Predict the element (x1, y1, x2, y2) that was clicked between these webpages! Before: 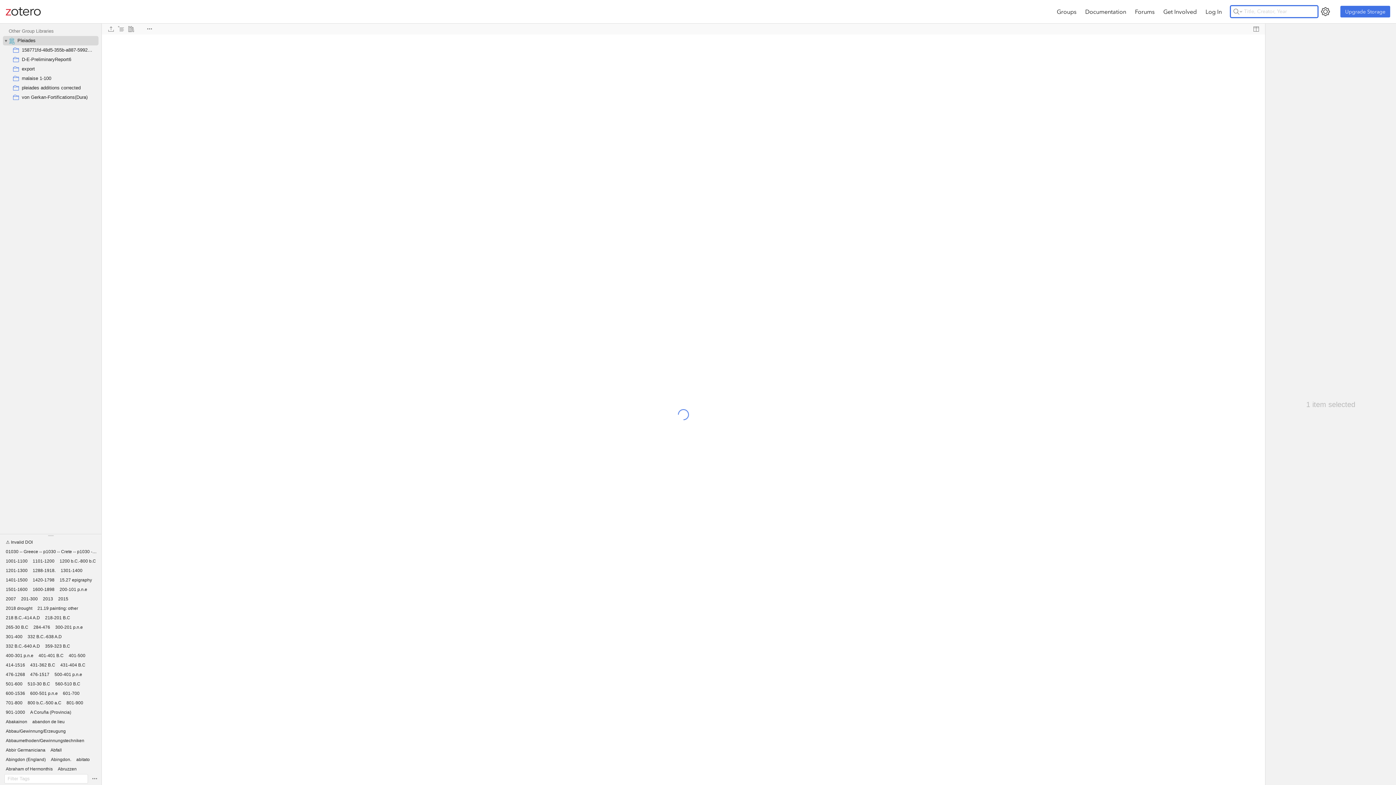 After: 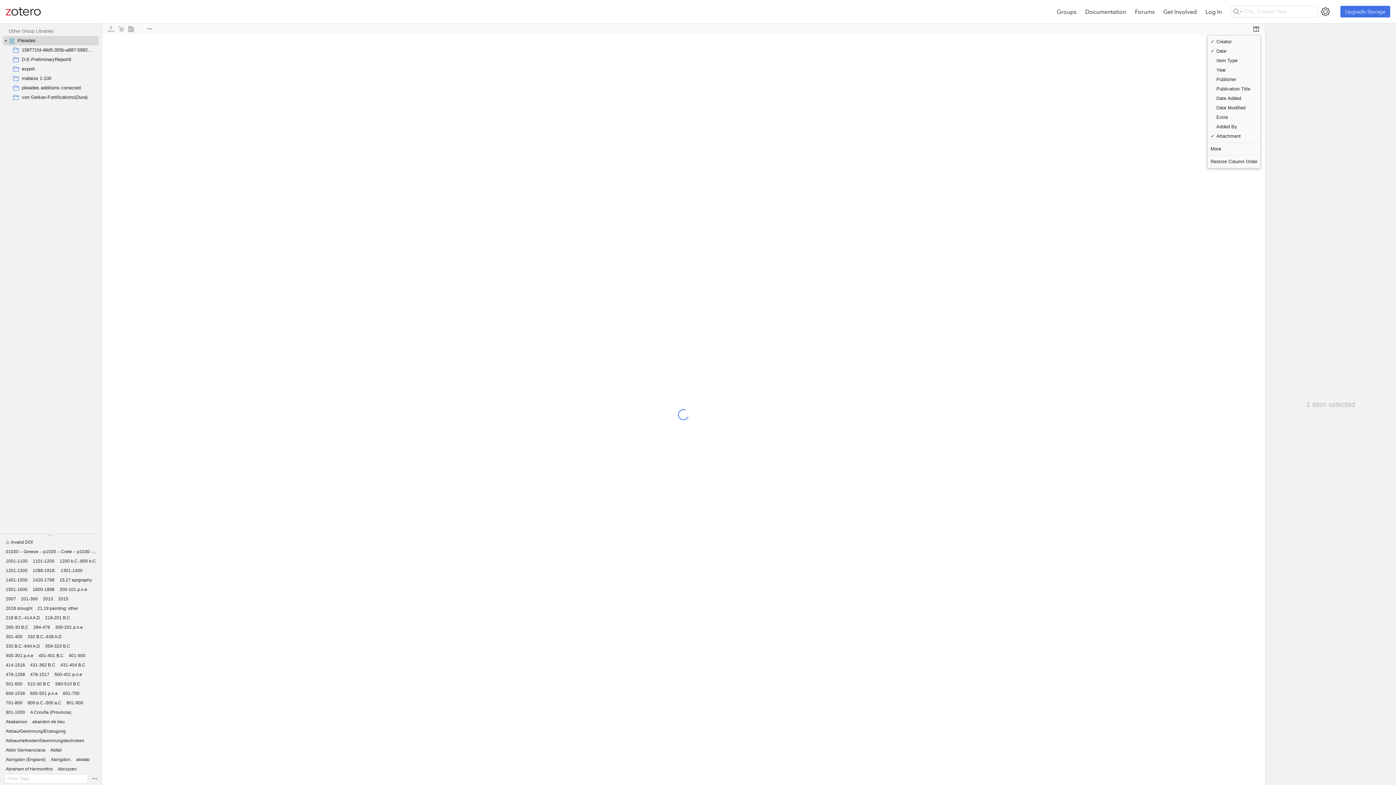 Action: bbox: (1251, 24, 1261, 33)